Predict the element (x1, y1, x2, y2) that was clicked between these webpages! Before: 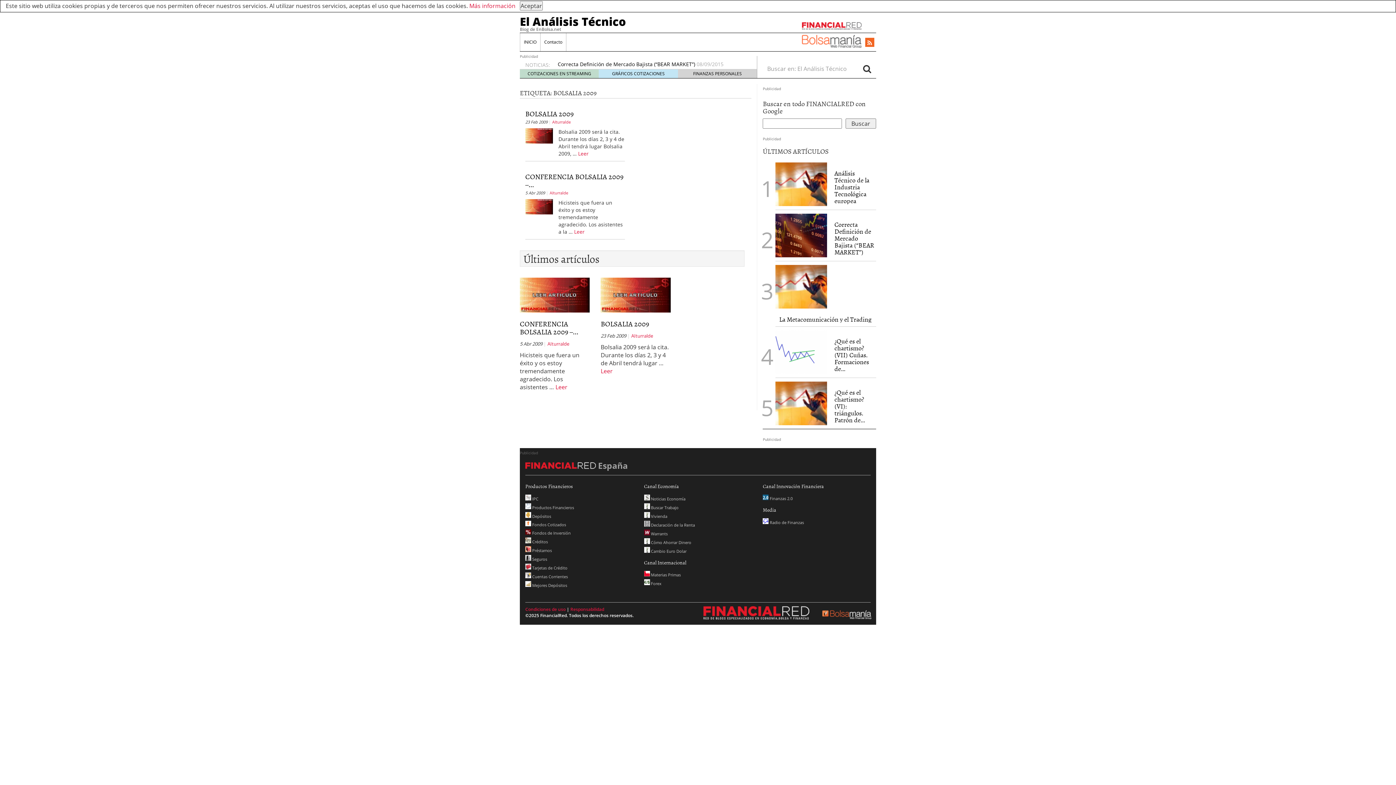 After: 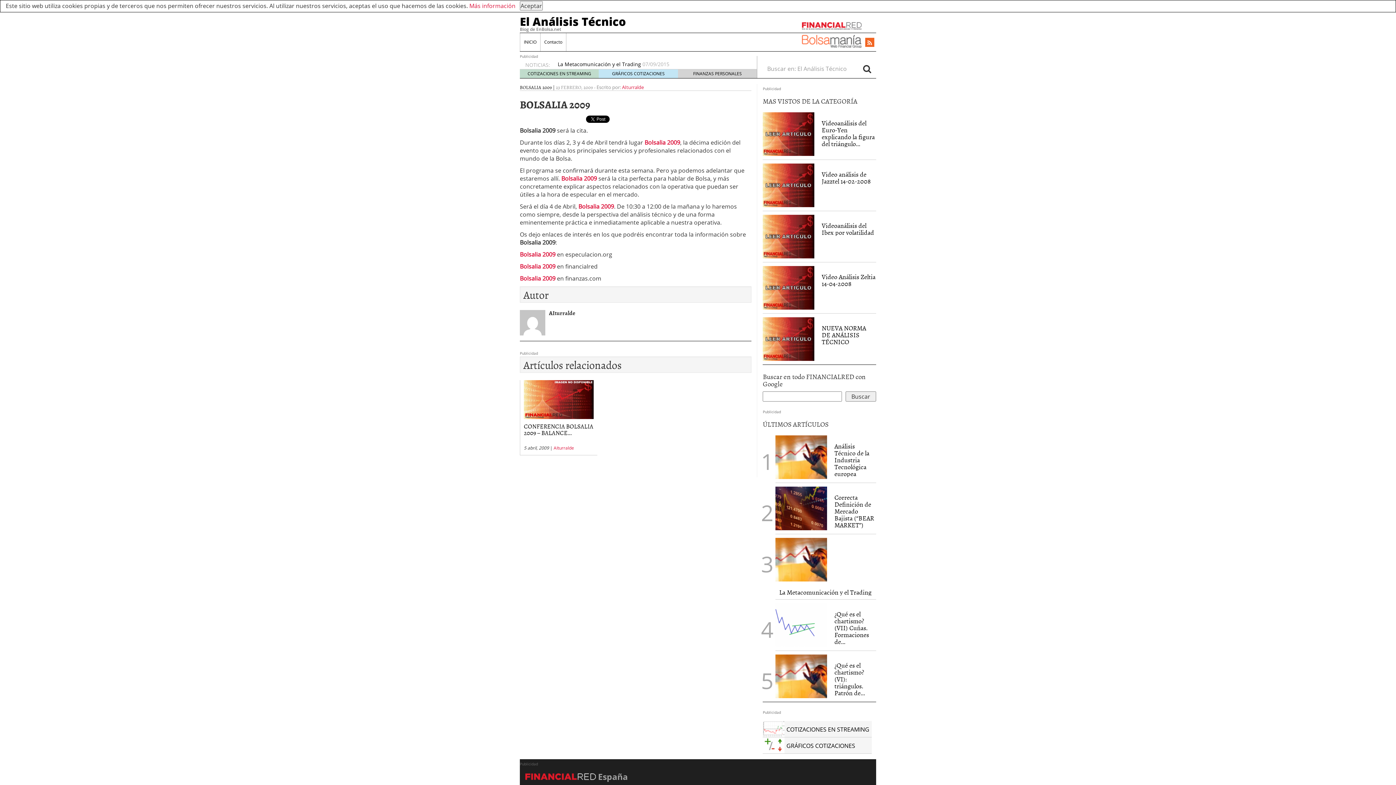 Action: bbox: (525, 131, 553, 139)